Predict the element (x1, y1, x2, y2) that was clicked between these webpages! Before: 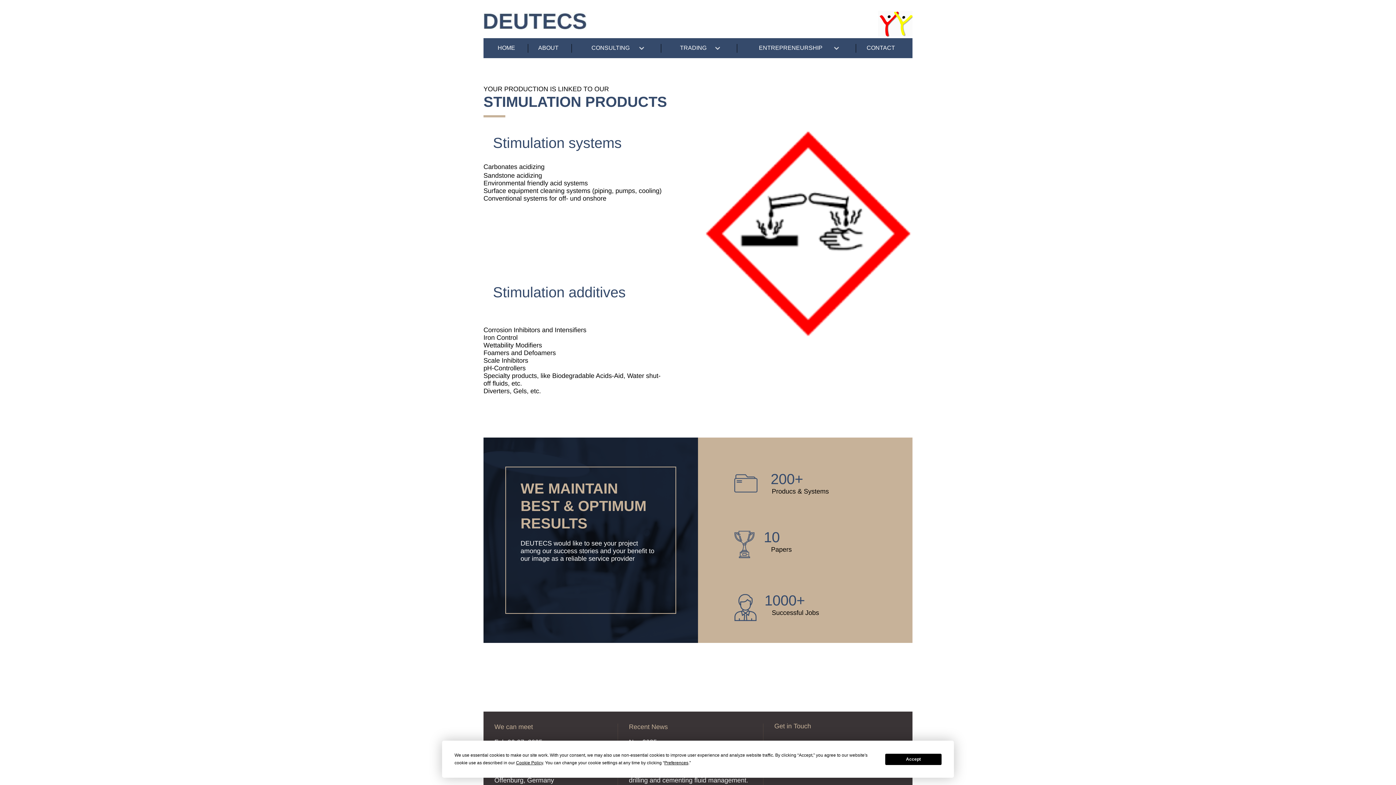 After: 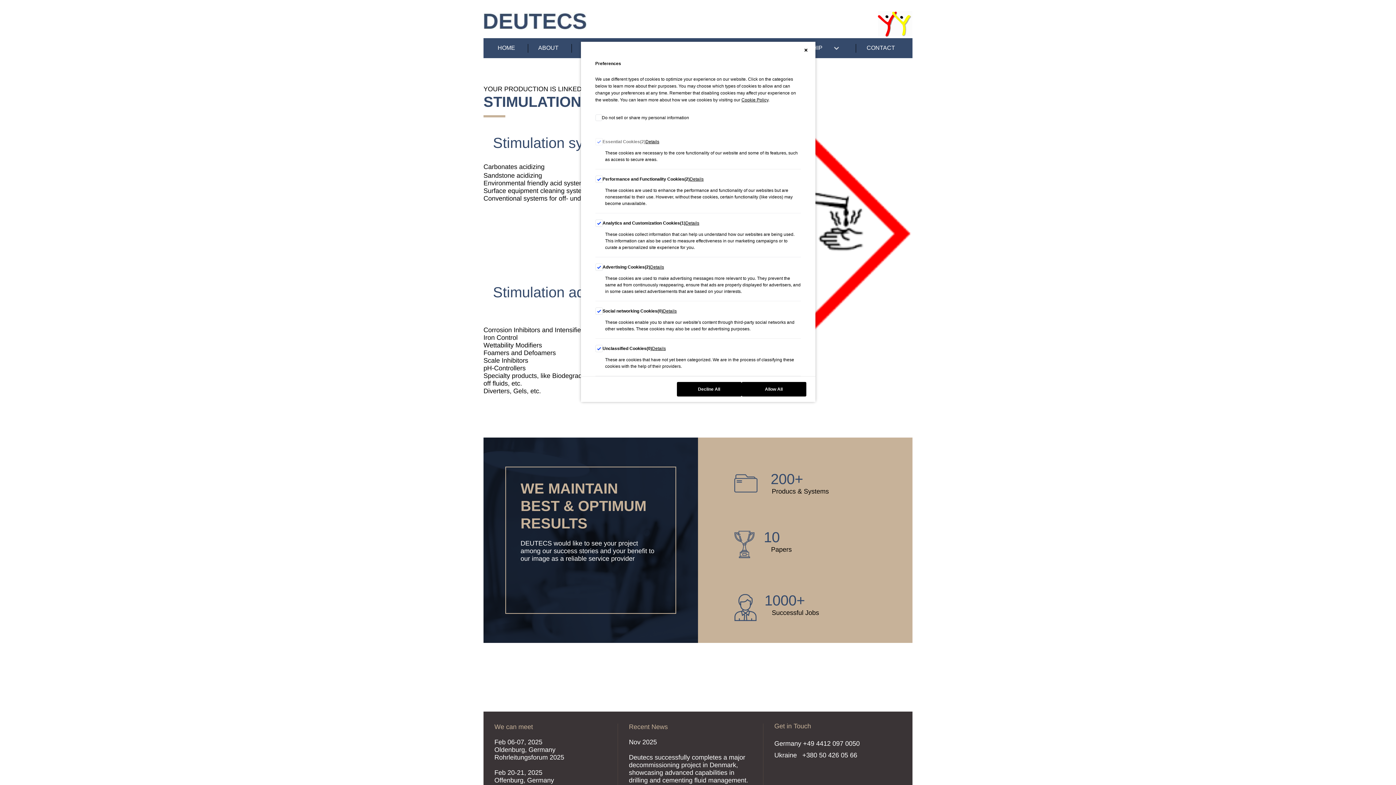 Action: bbox: (664, 760, 688, 765) label: Preferences